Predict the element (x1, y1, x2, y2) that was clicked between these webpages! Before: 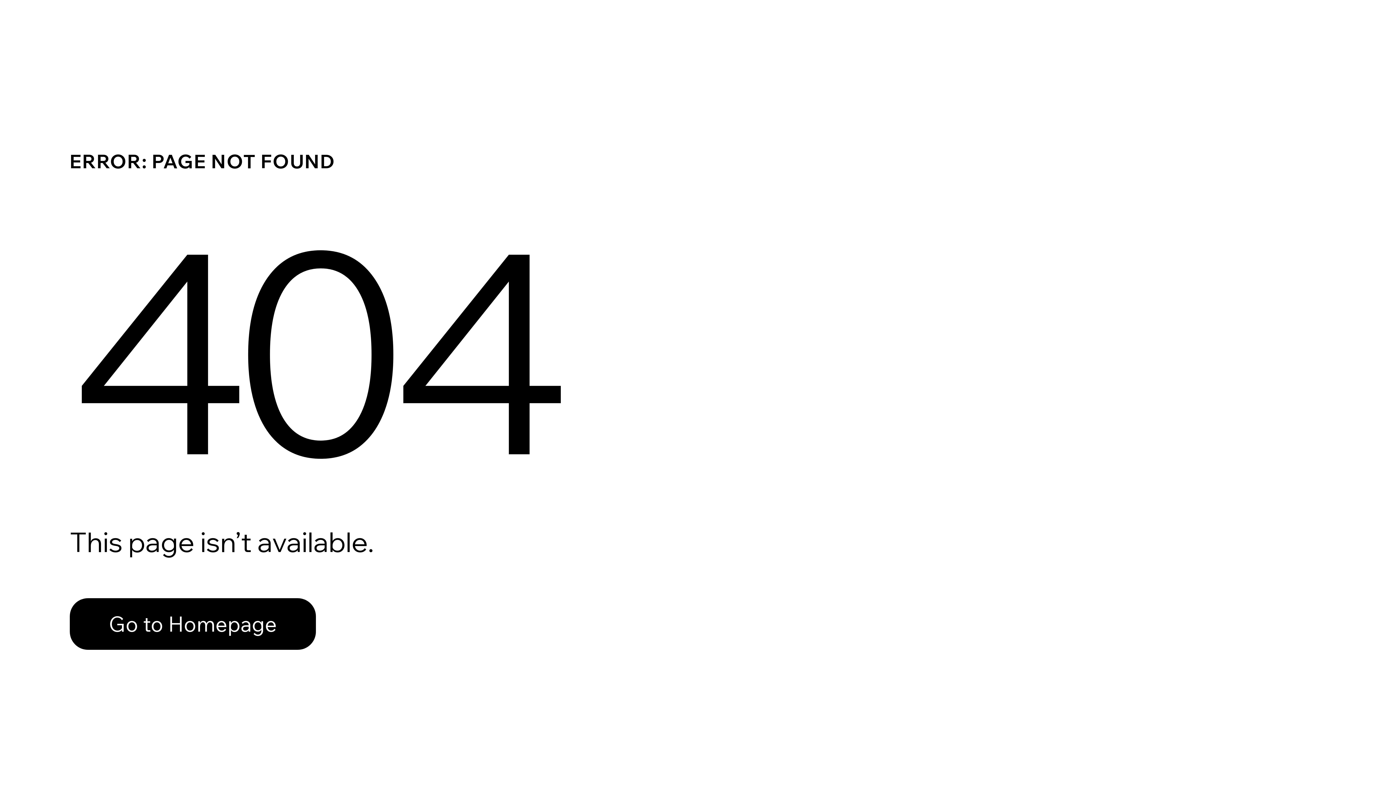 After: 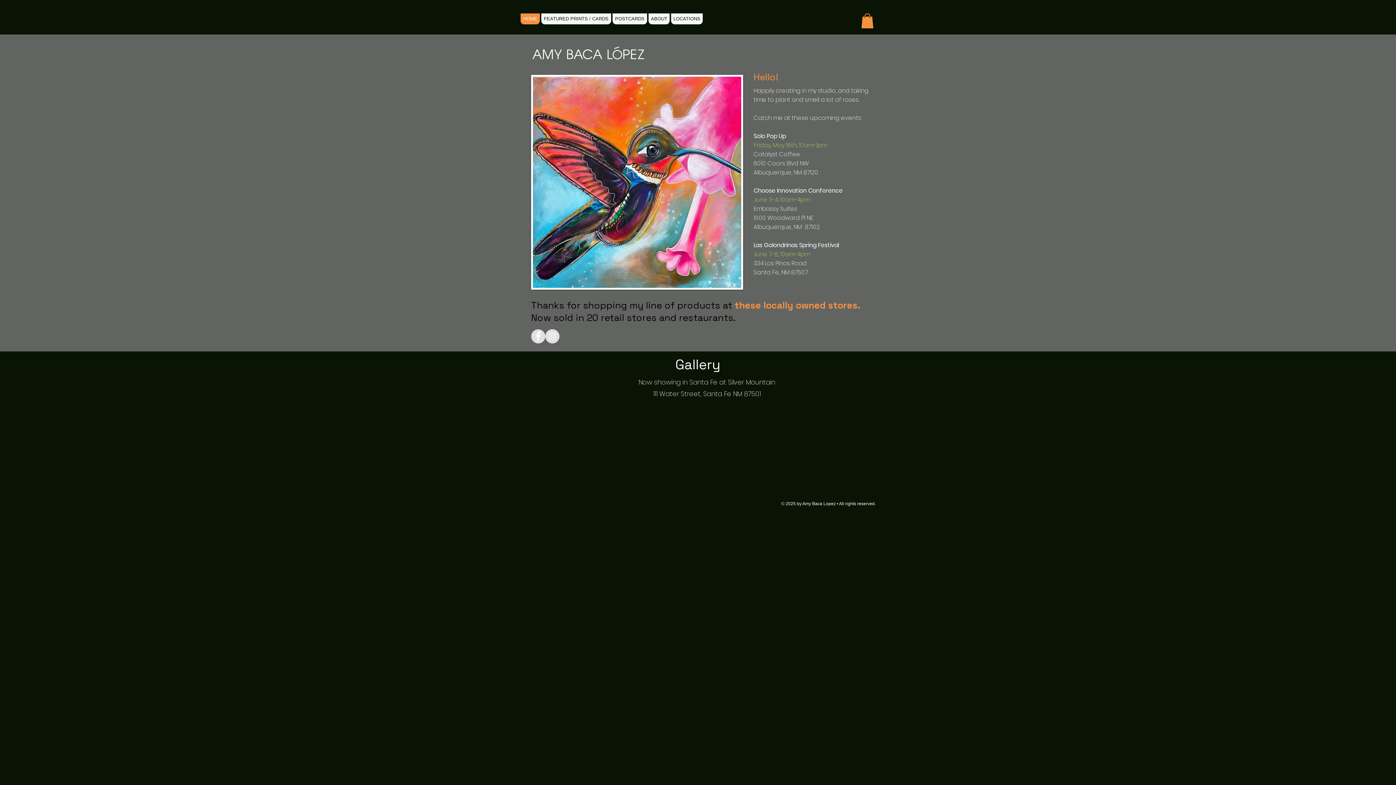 Action: label: Go to Homepage bbox: (69, 582, 768, 659)